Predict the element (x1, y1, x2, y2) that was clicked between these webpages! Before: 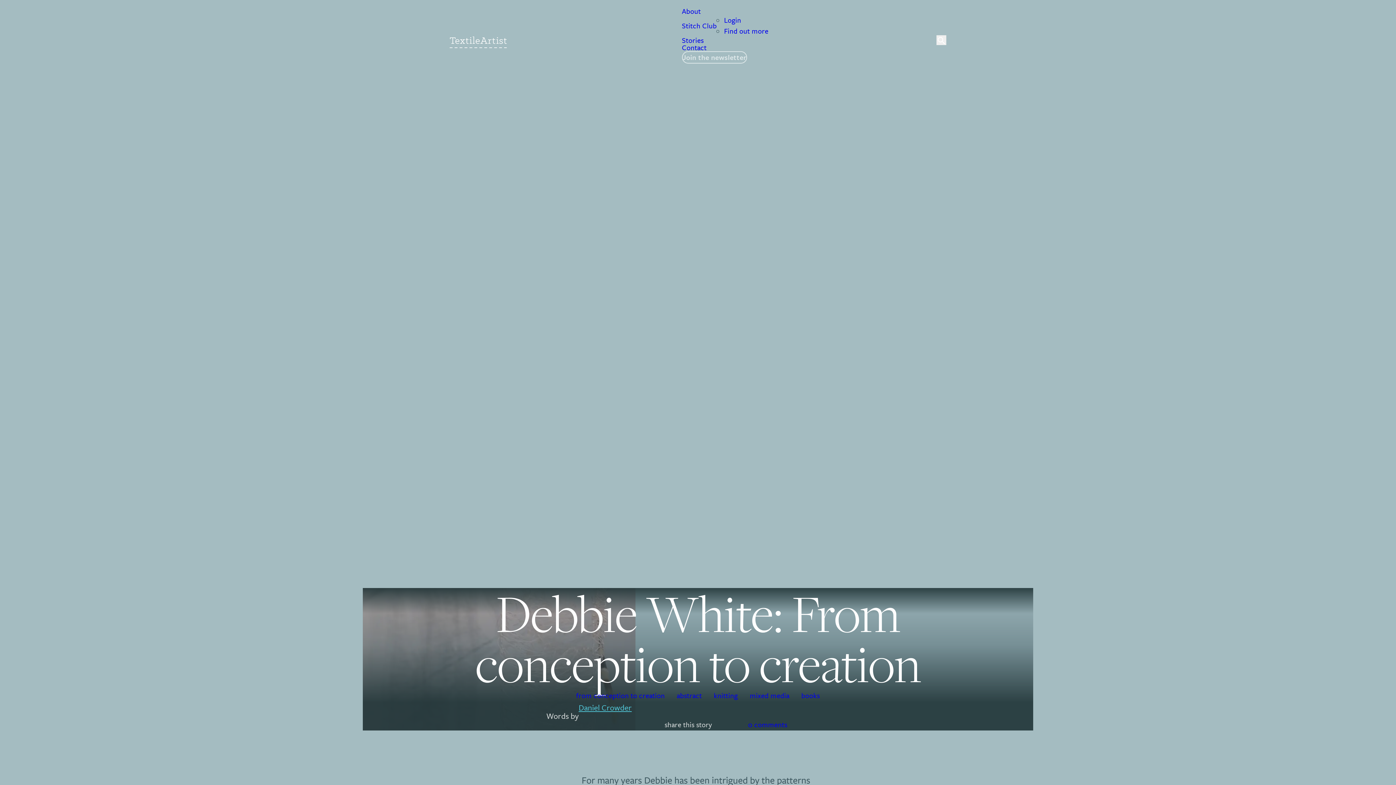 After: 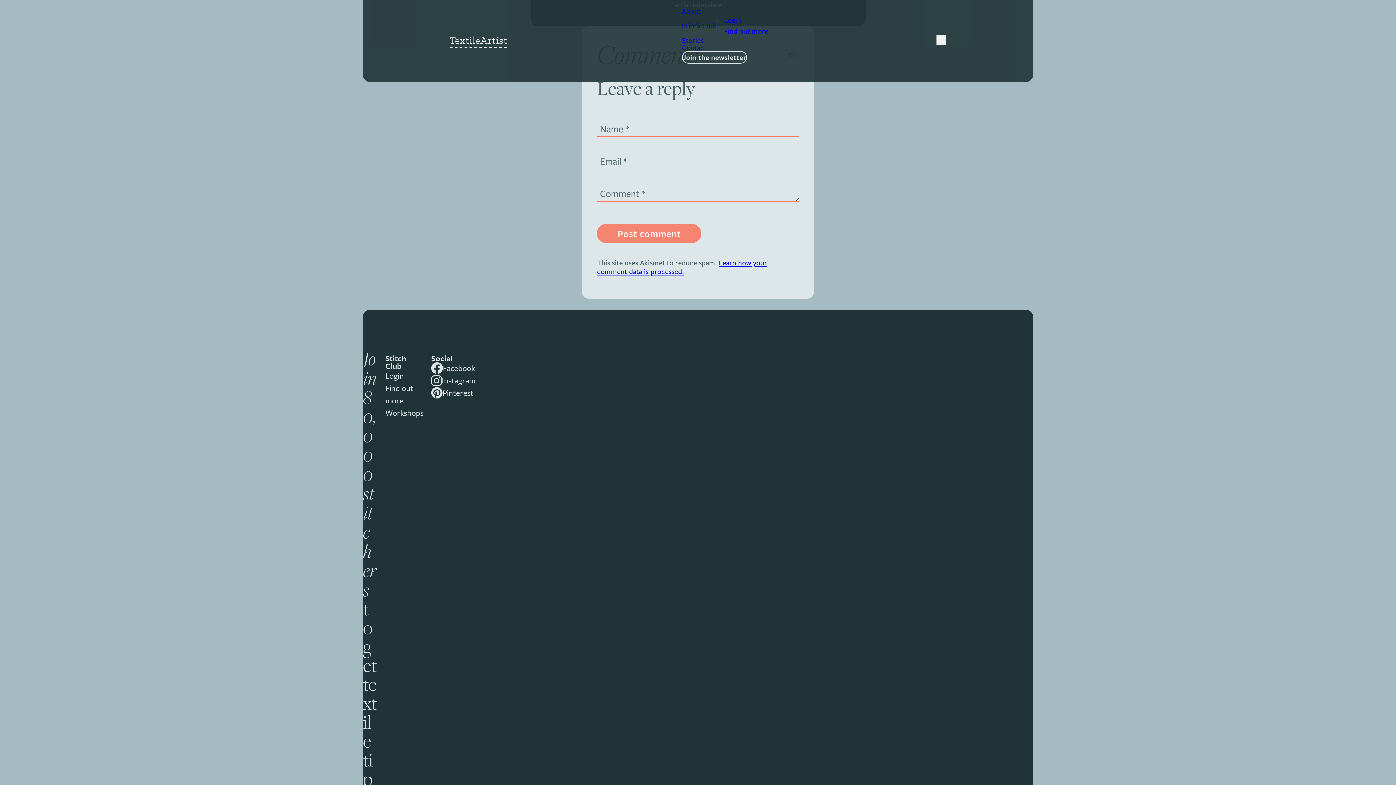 Action: bbox: (742, 720, 849, 730) label: 0 comments